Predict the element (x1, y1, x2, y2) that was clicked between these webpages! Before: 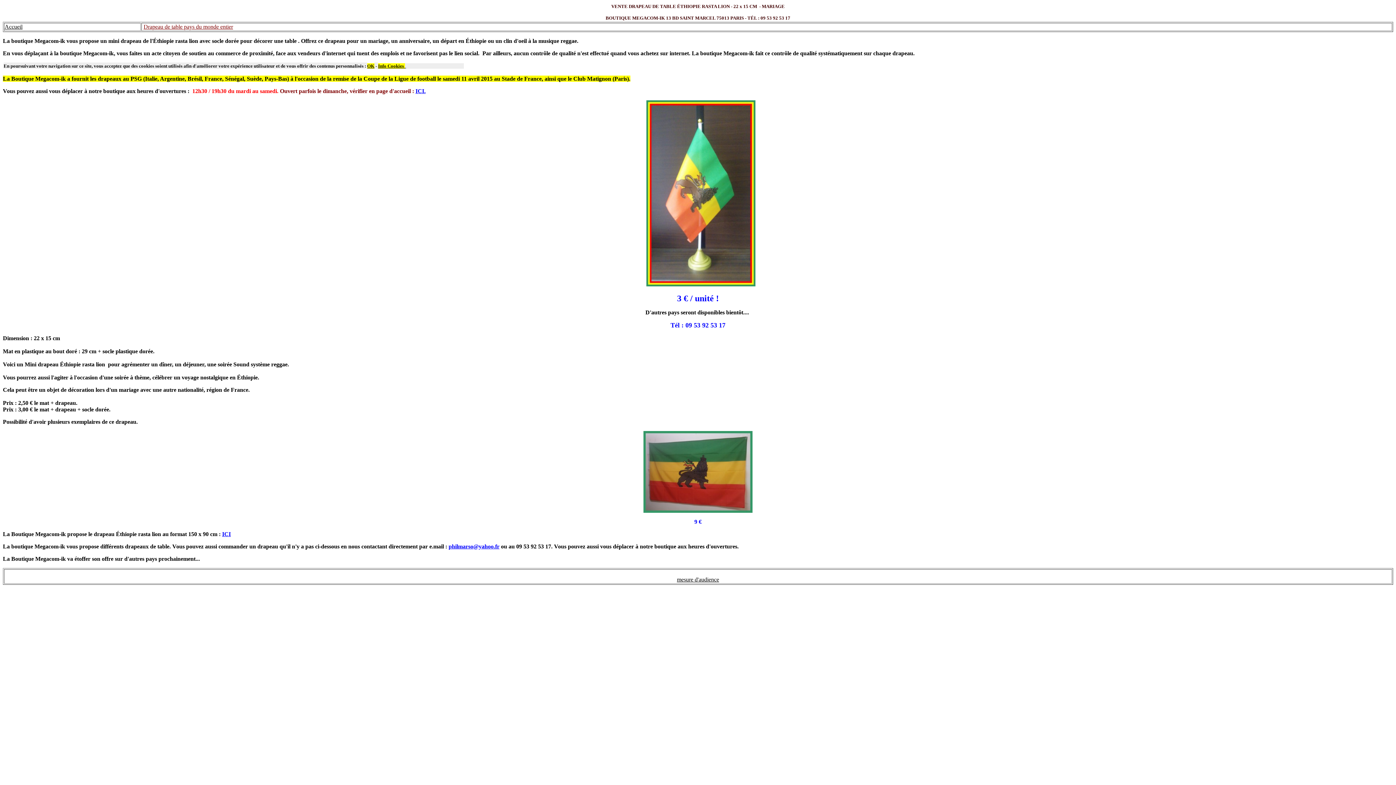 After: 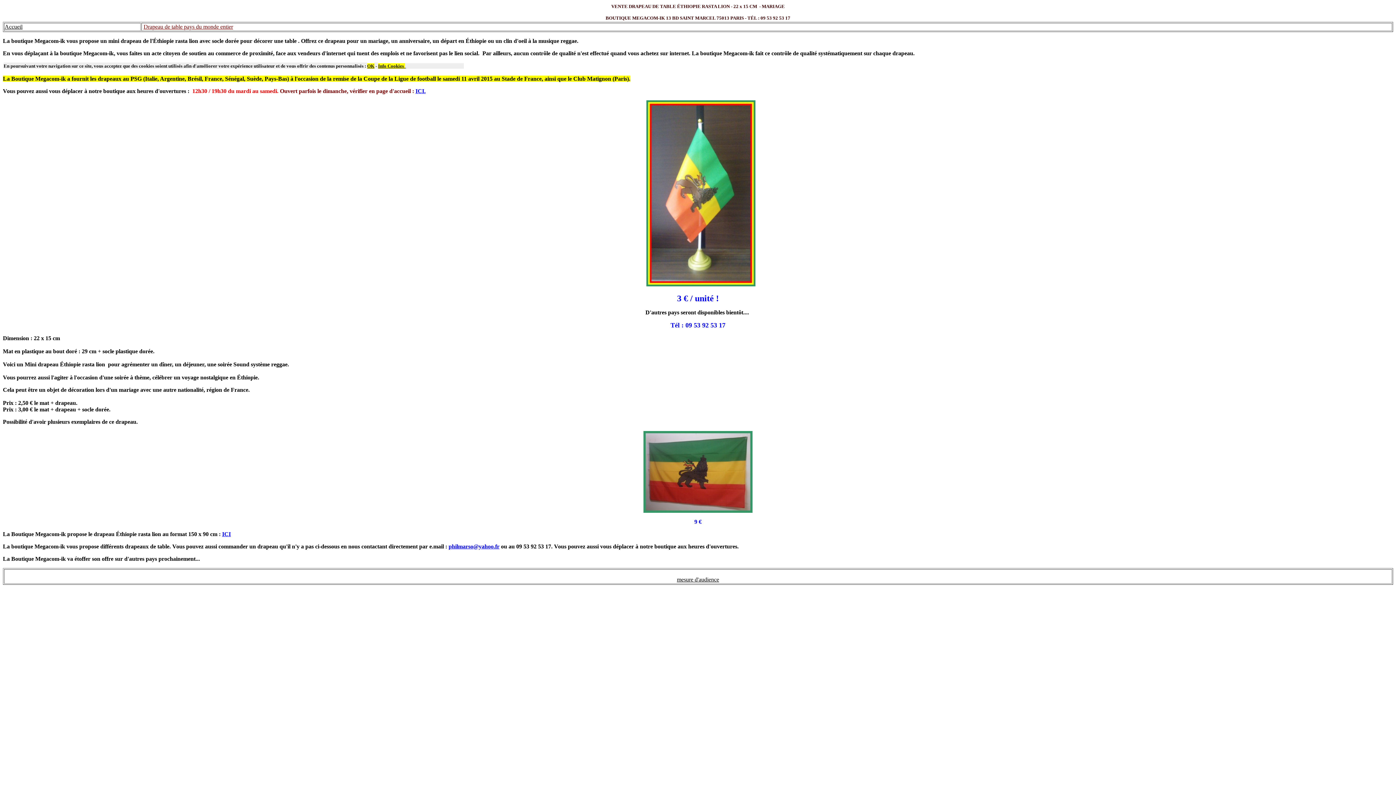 Action: label: philmarso@yahoo.fr bbox: (448, 543, 499, 549)